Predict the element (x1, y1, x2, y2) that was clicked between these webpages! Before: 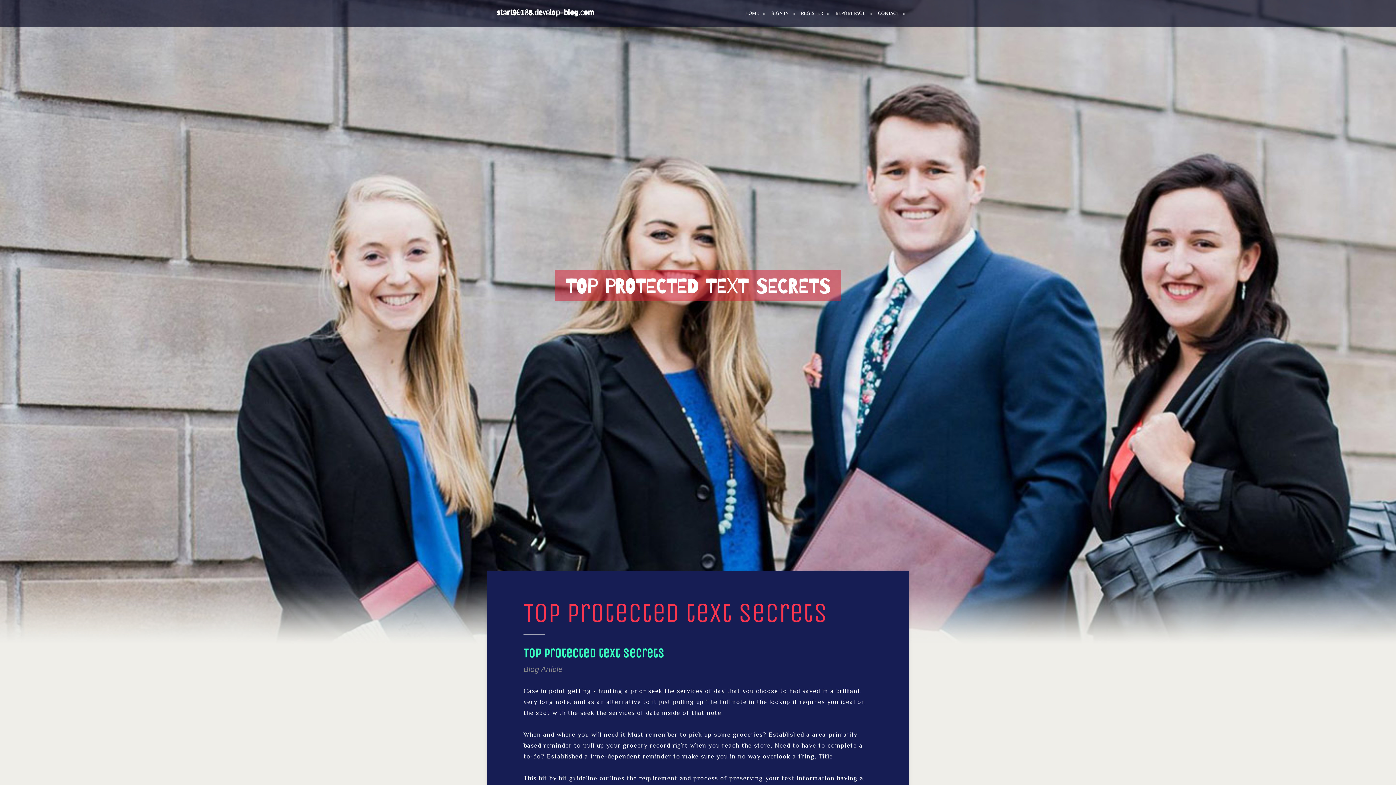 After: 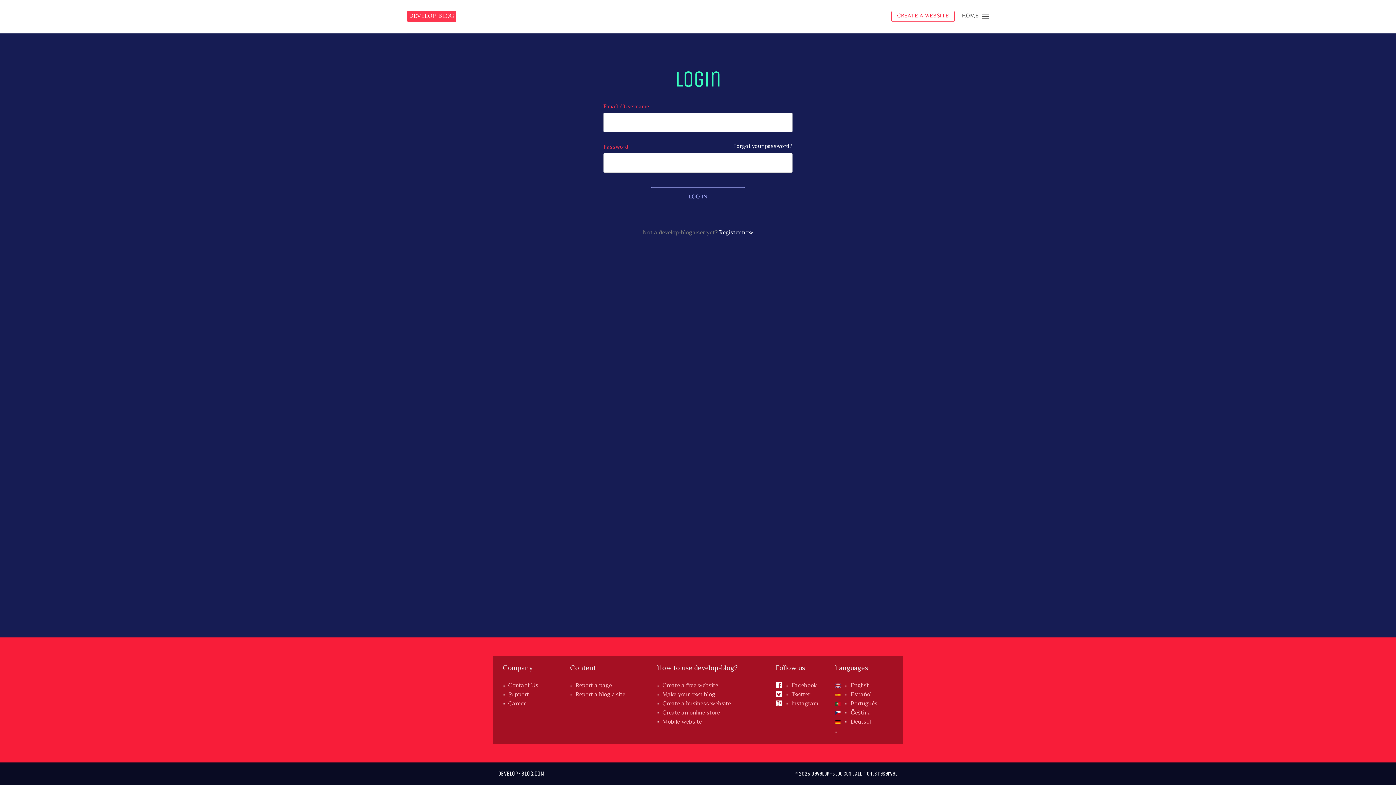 Action: label: SIGN IN bbox: (765, 0, 794, 27)